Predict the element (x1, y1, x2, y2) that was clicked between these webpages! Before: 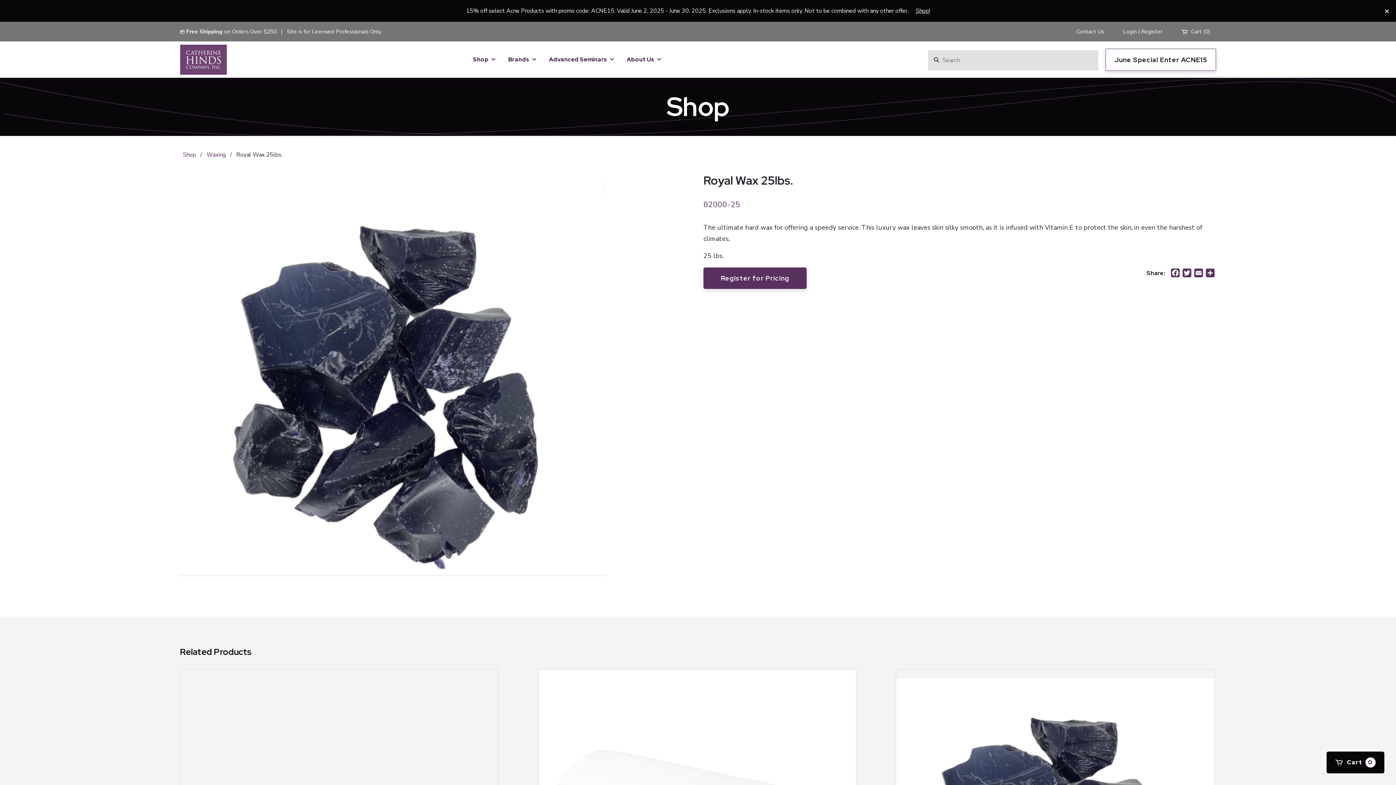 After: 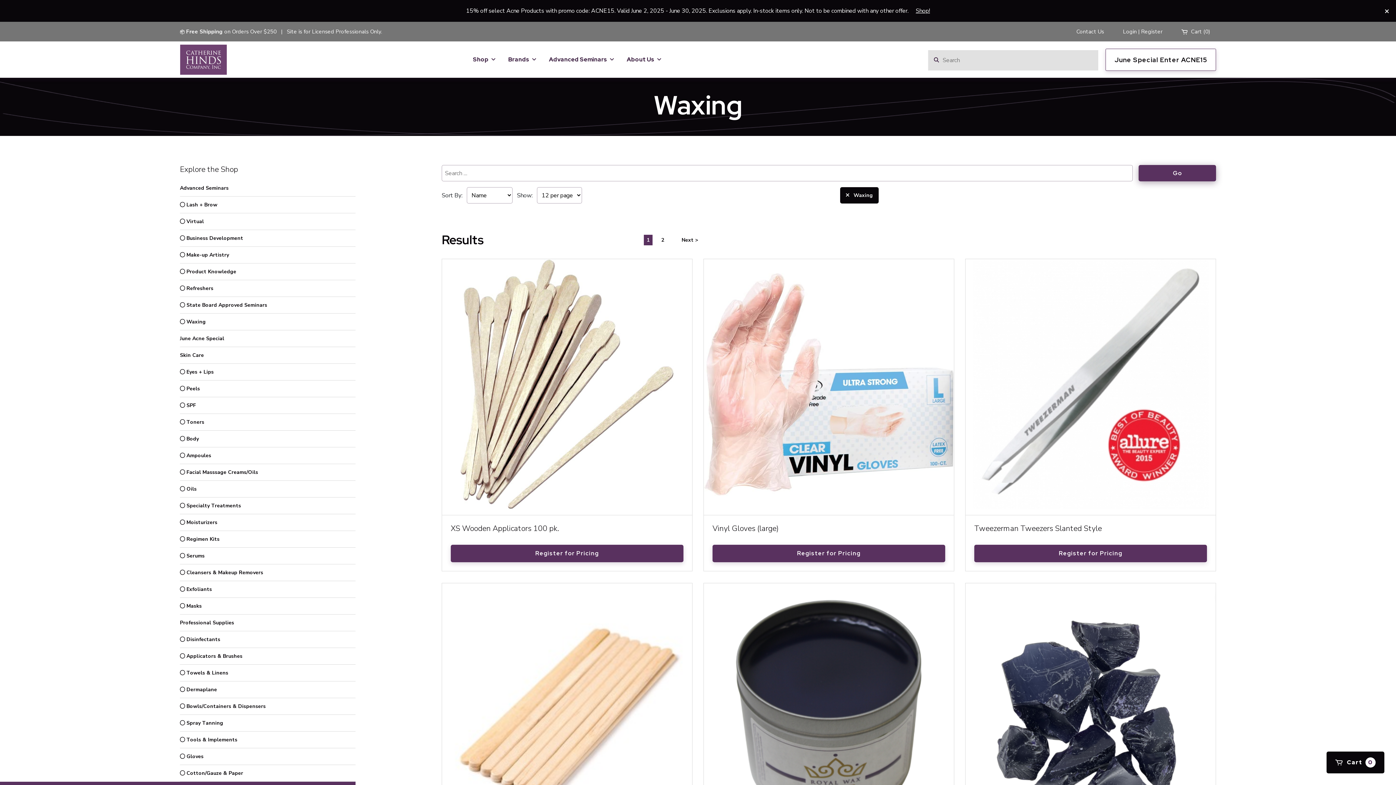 Action: label: Waxing bbox: (206, 150, 225, 158)